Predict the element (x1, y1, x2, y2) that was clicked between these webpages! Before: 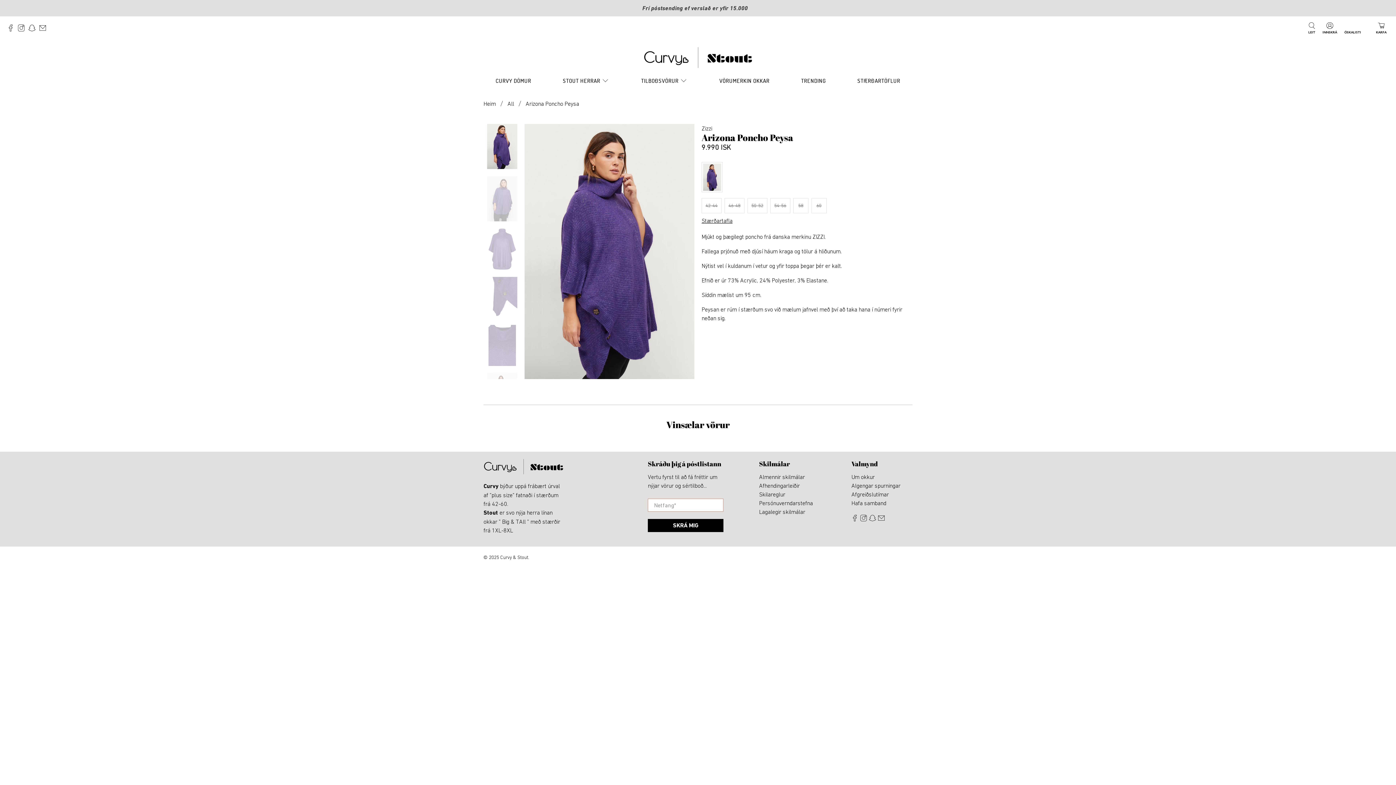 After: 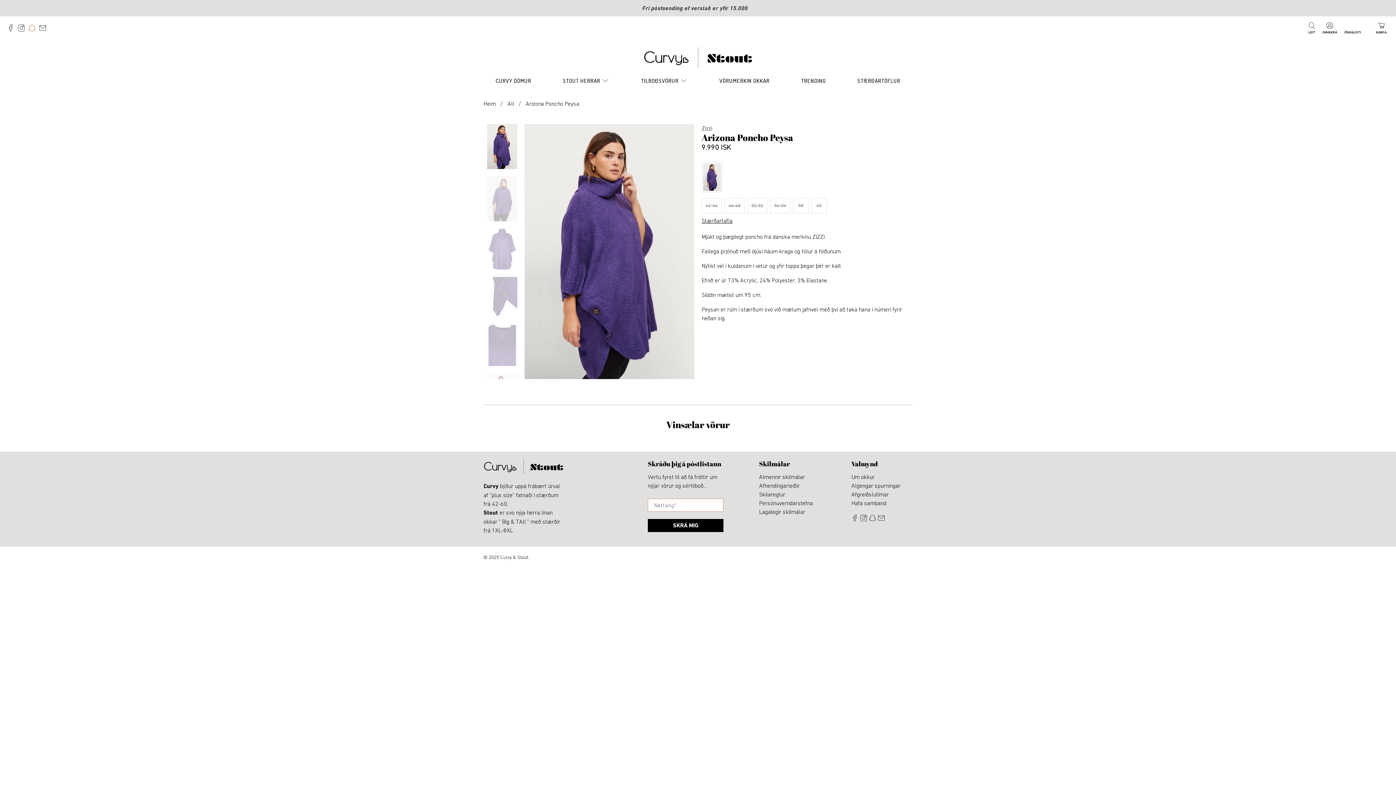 Action: bbox: (28, 27, 39, 32)